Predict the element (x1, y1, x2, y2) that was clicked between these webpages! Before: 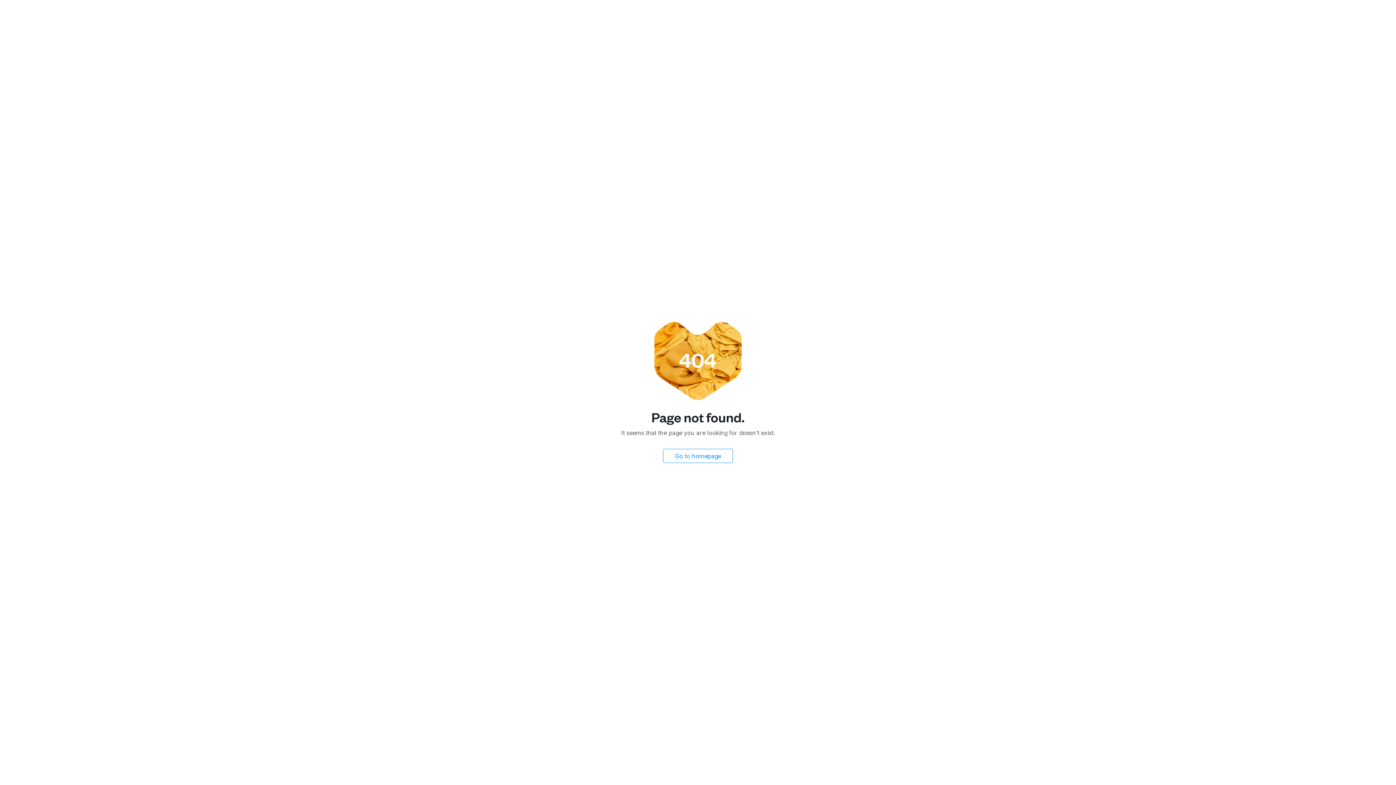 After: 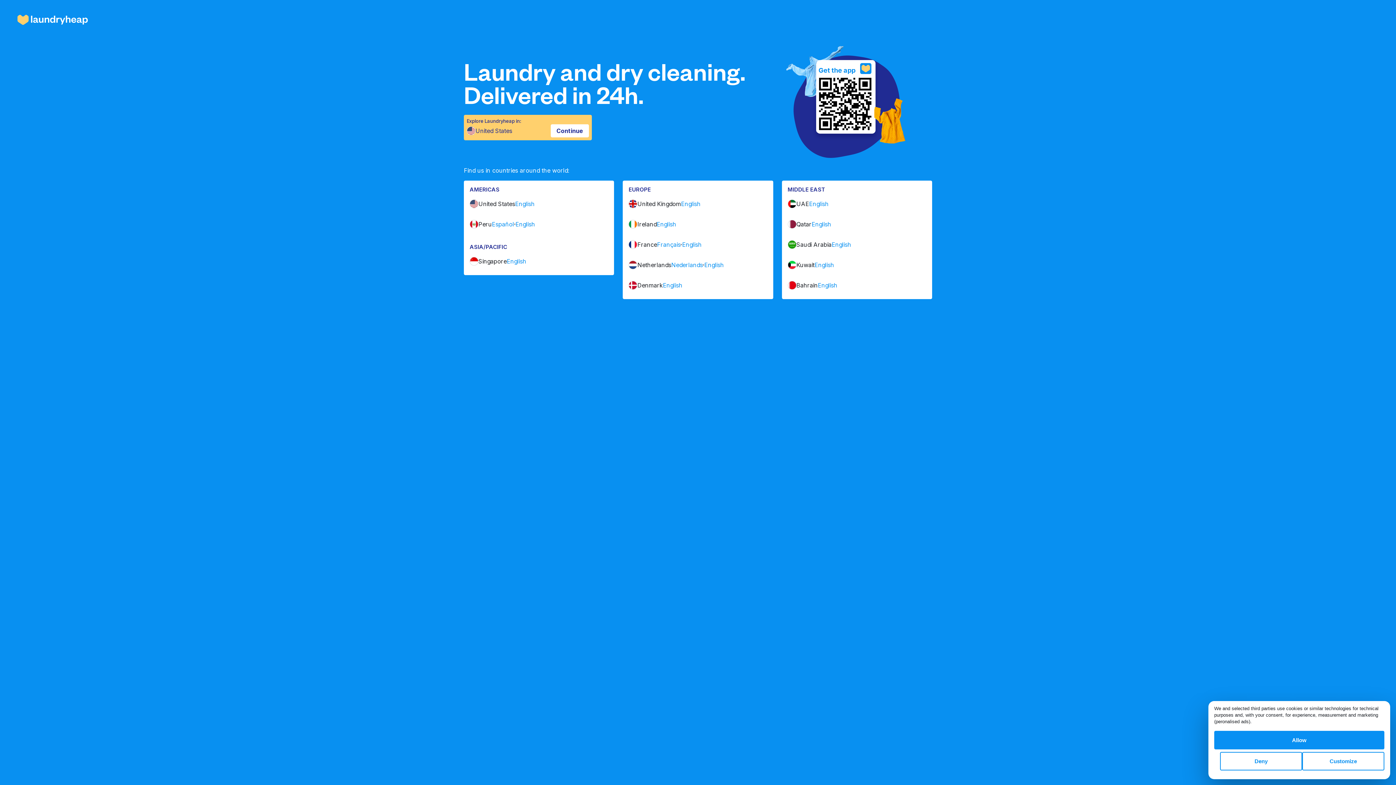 Action: bbox: (663, 449, 733, 463) label: Go to homepage